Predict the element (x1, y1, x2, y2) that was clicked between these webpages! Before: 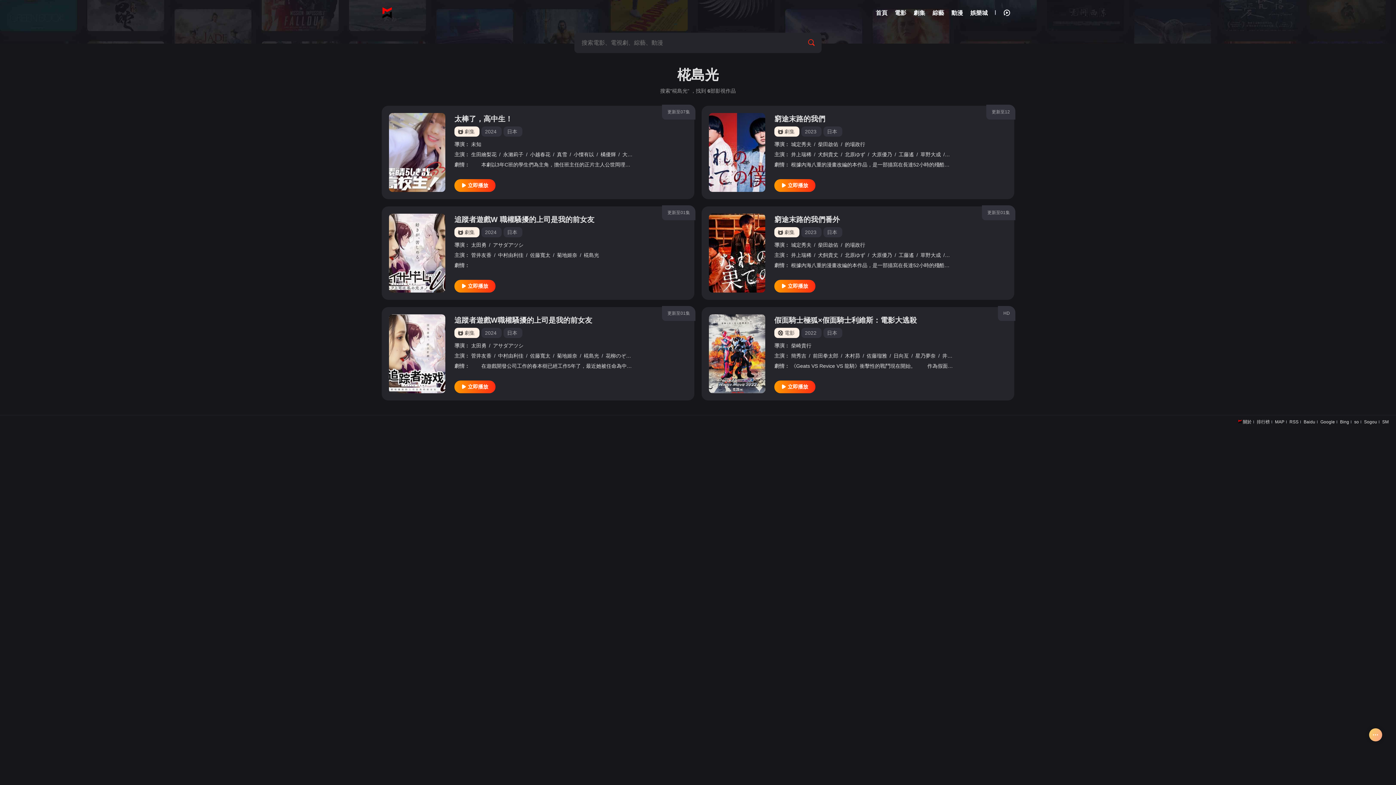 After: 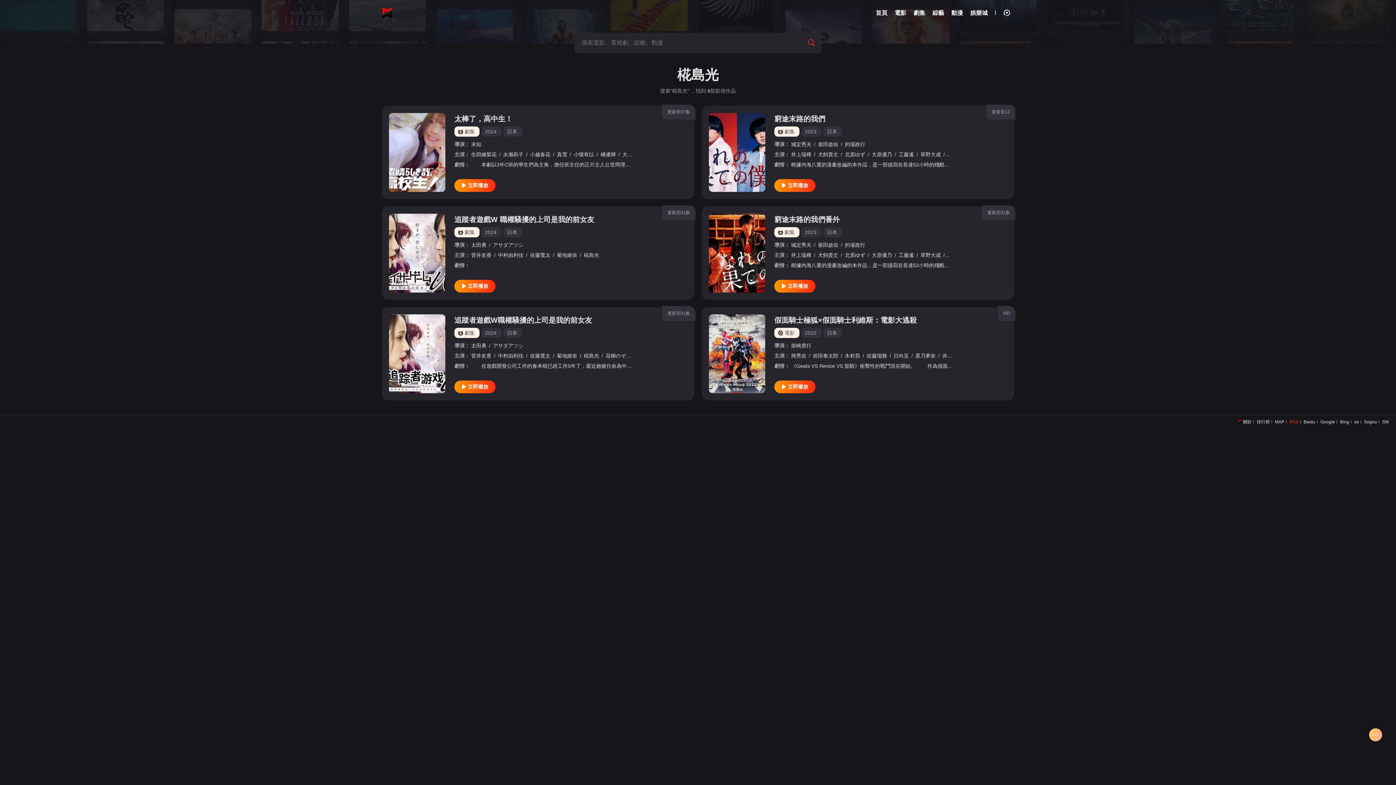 Action: bbox: (1289, 419, 1298, 424) label: RSS